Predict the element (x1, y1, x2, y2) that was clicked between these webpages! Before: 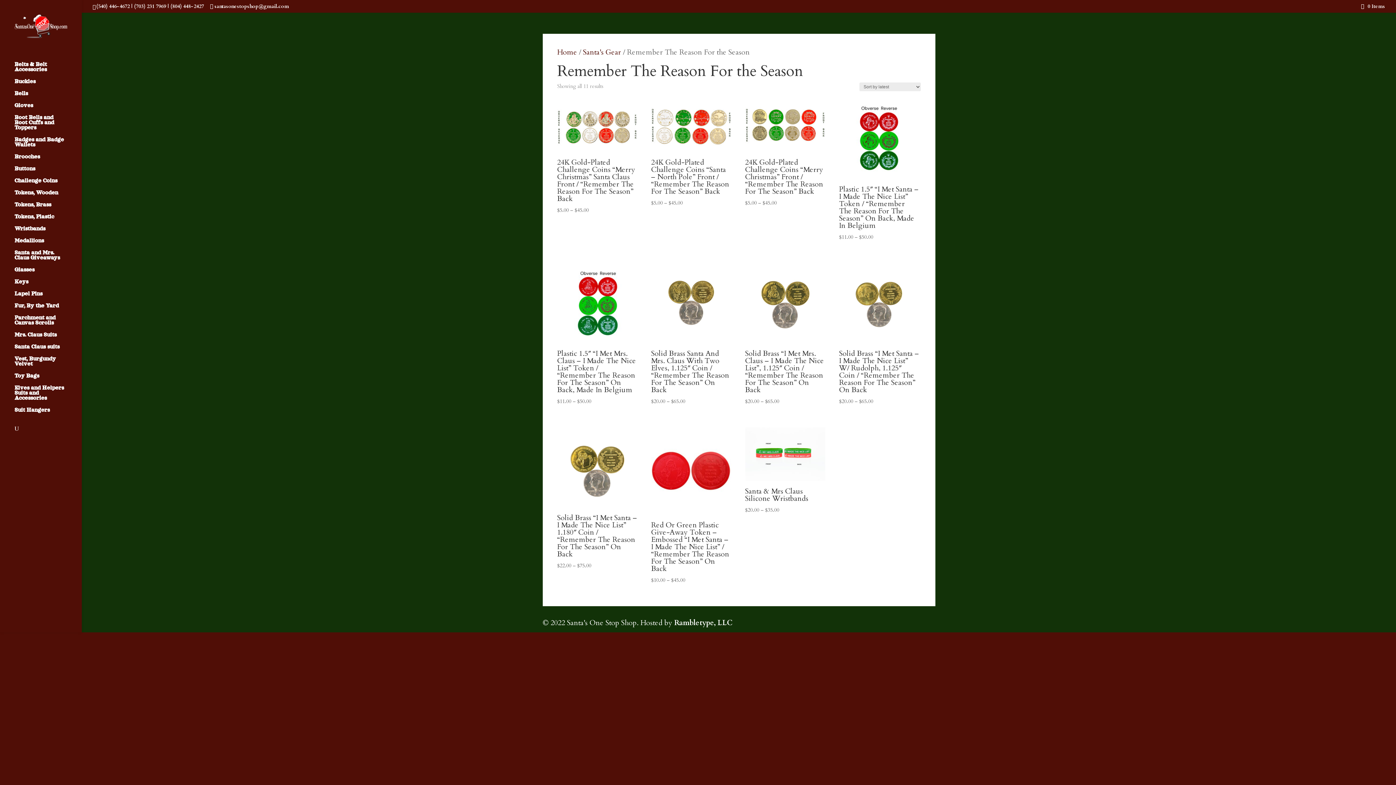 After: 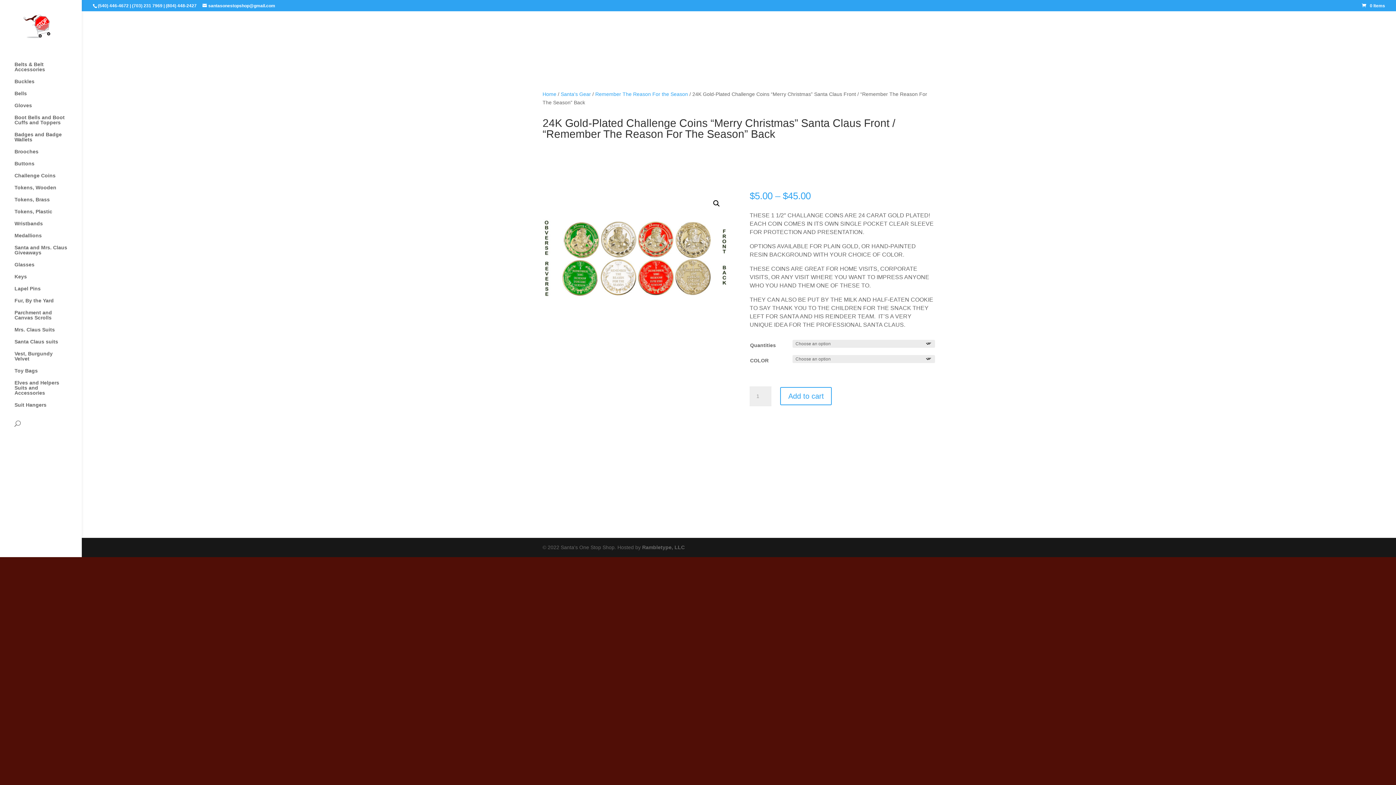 Action: label: 24K Gold-Plated Challenge Coins “Merry Christmas” Santa Claus Front / “Remember The Reason For The Season” Back
$5.00 – $45.00 bbox: (557, 98, 637, 214)